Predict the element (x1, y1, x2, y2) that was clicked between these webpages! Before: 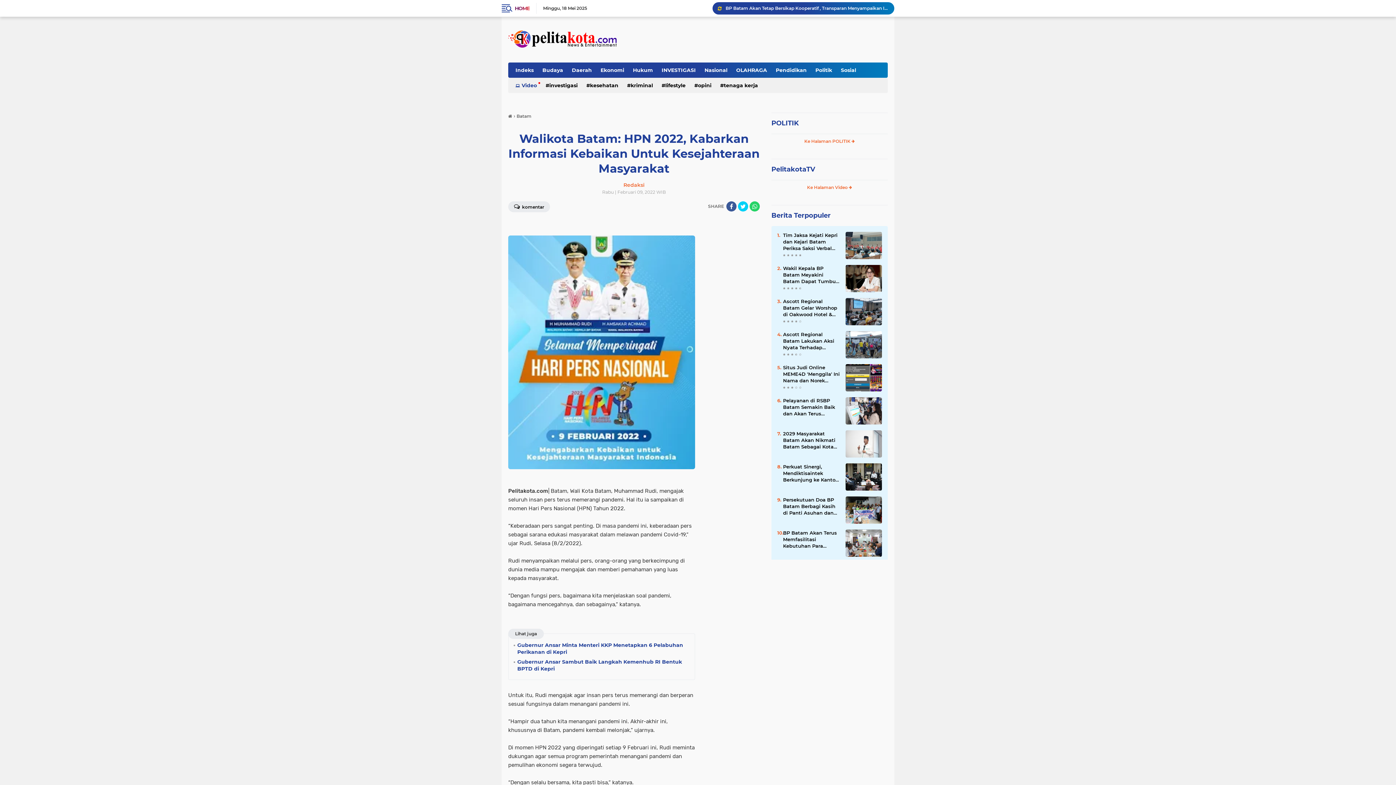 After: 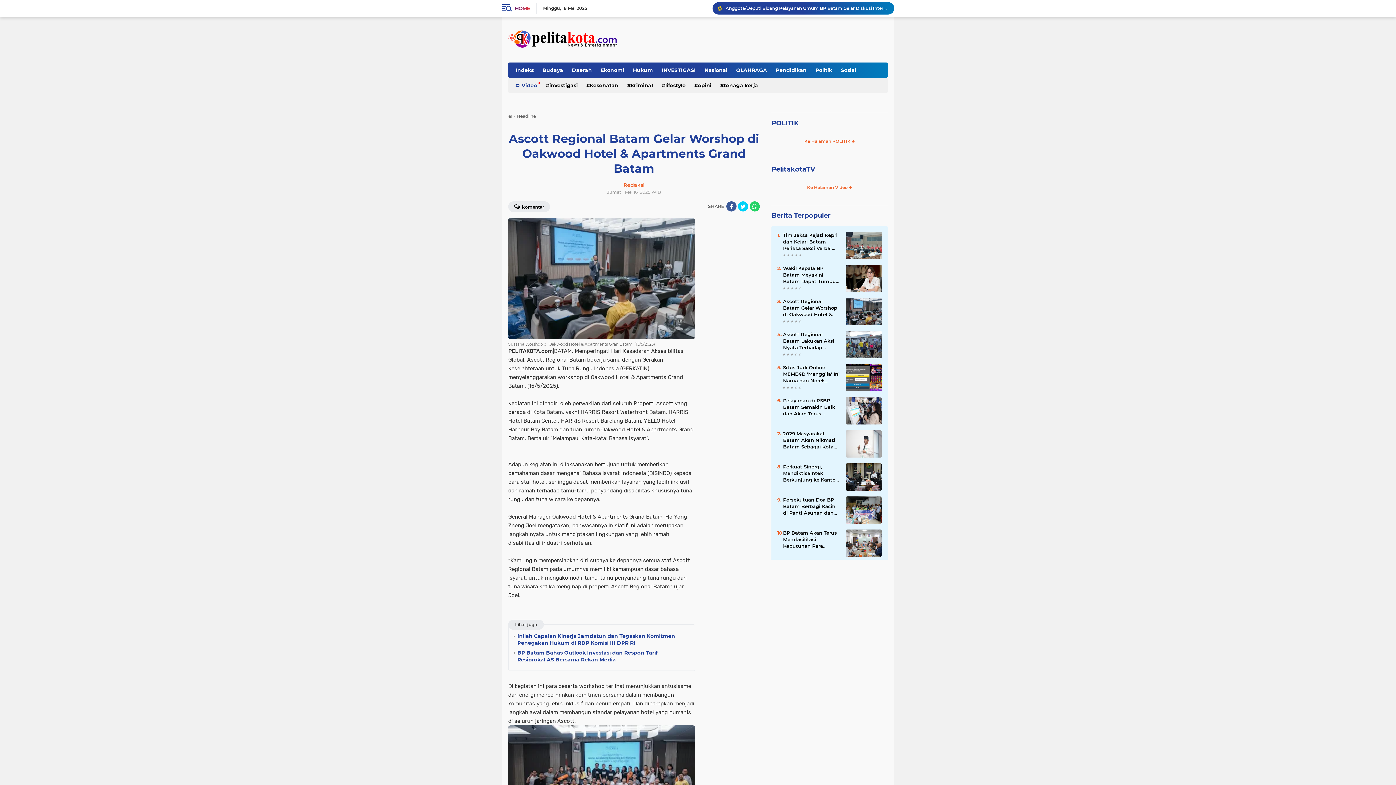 Action: bbox: (783, 298, 840, 317) label: Ascott Regional Batam Gelar Worshop di Oakwood Hotel & Apartments Grand Batam